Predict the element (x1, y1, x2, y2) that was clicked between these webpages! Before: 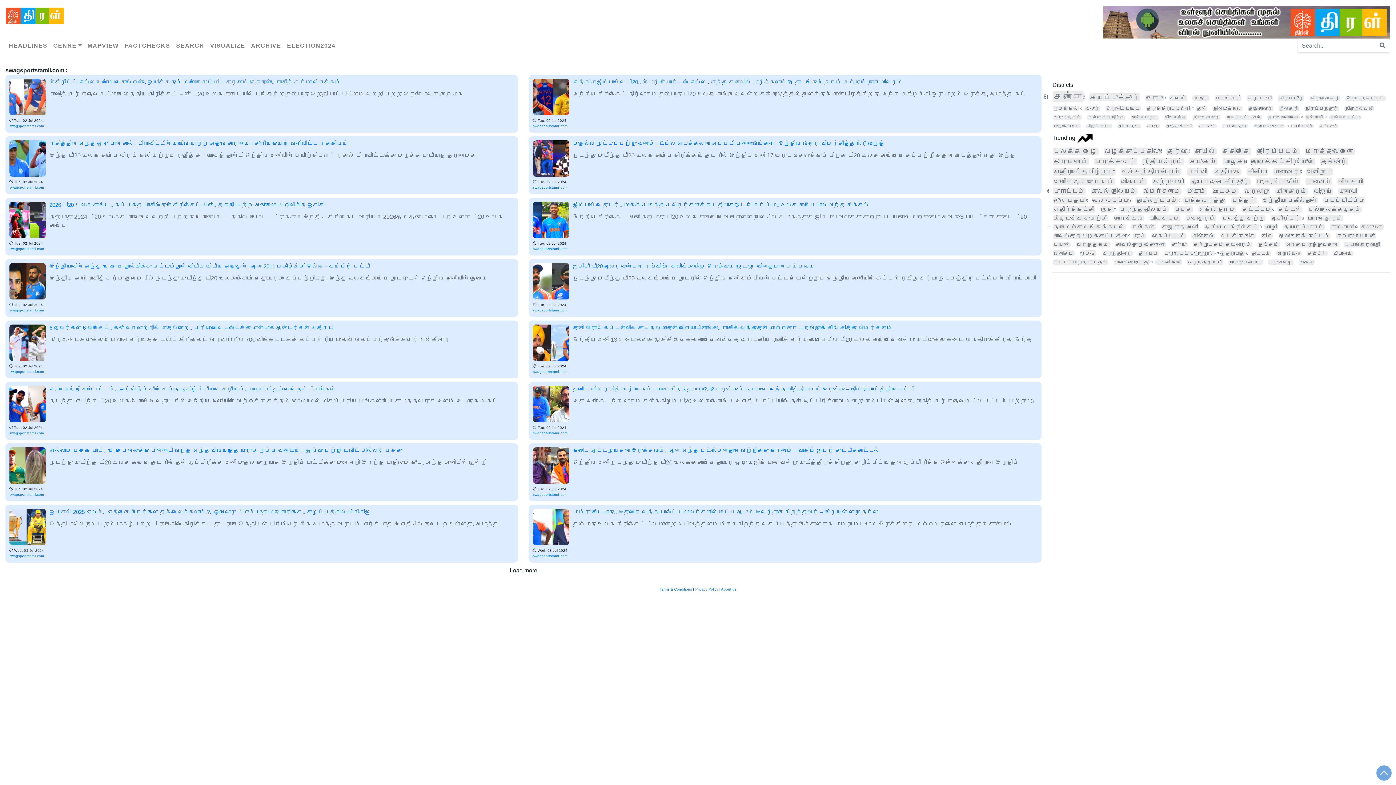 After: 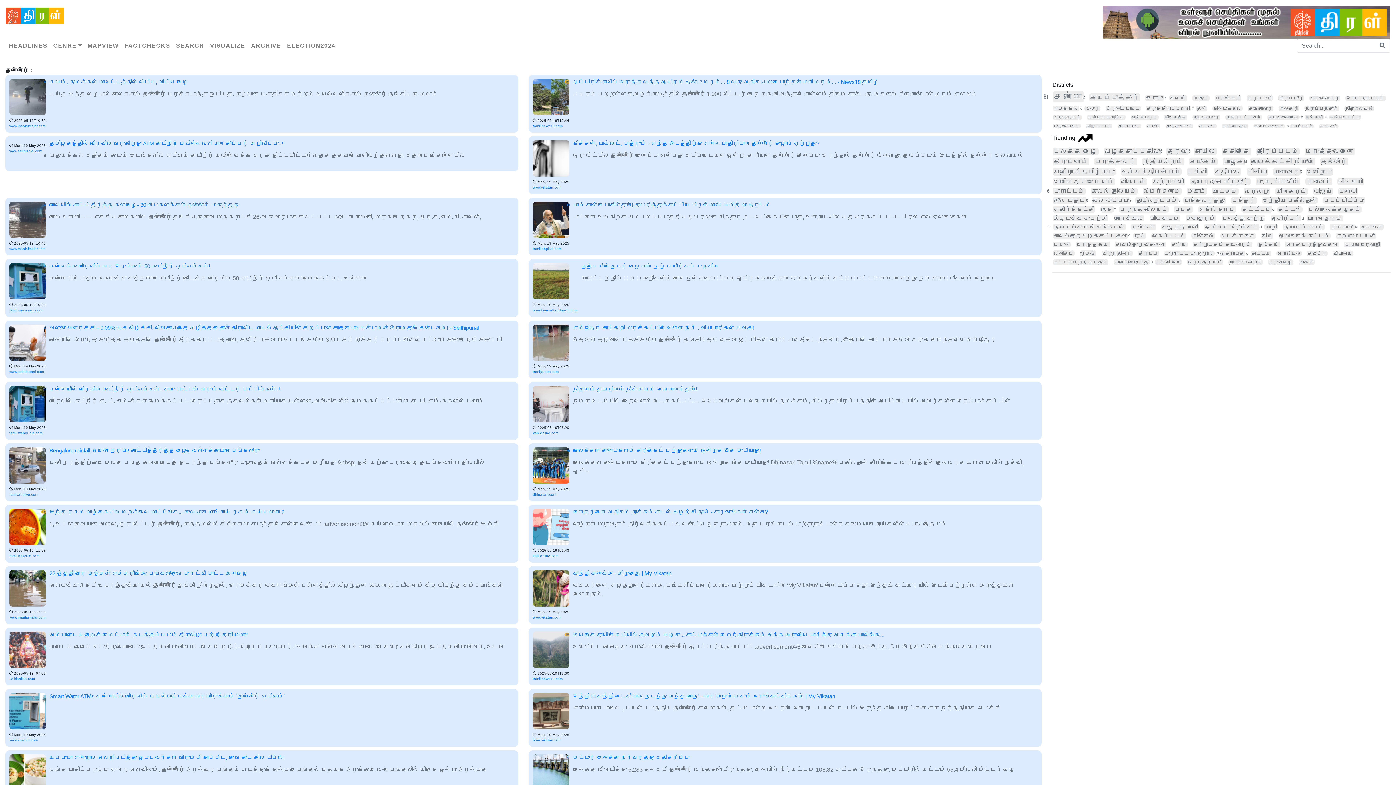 Action: label: தண்ணீர் bbox: (1320, 157, 1348, 165)